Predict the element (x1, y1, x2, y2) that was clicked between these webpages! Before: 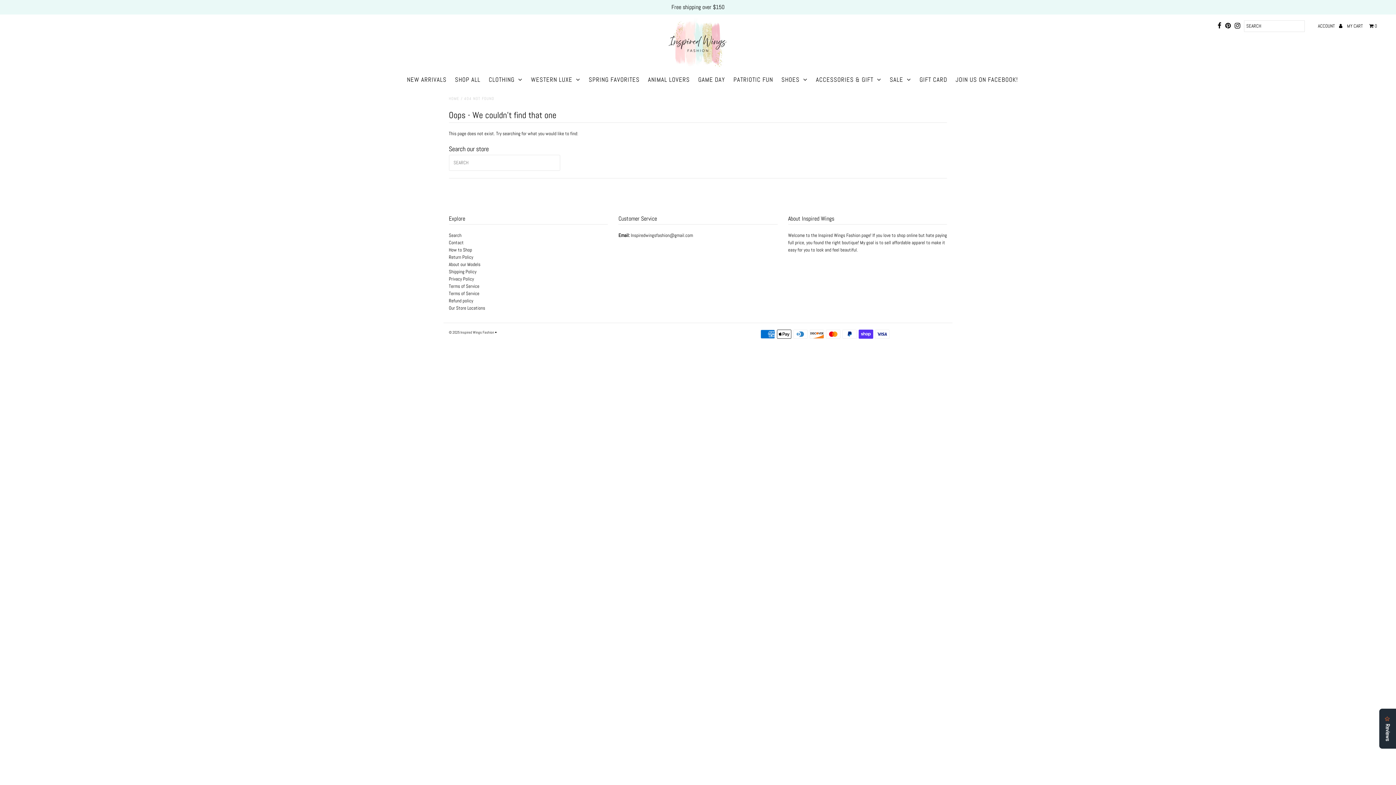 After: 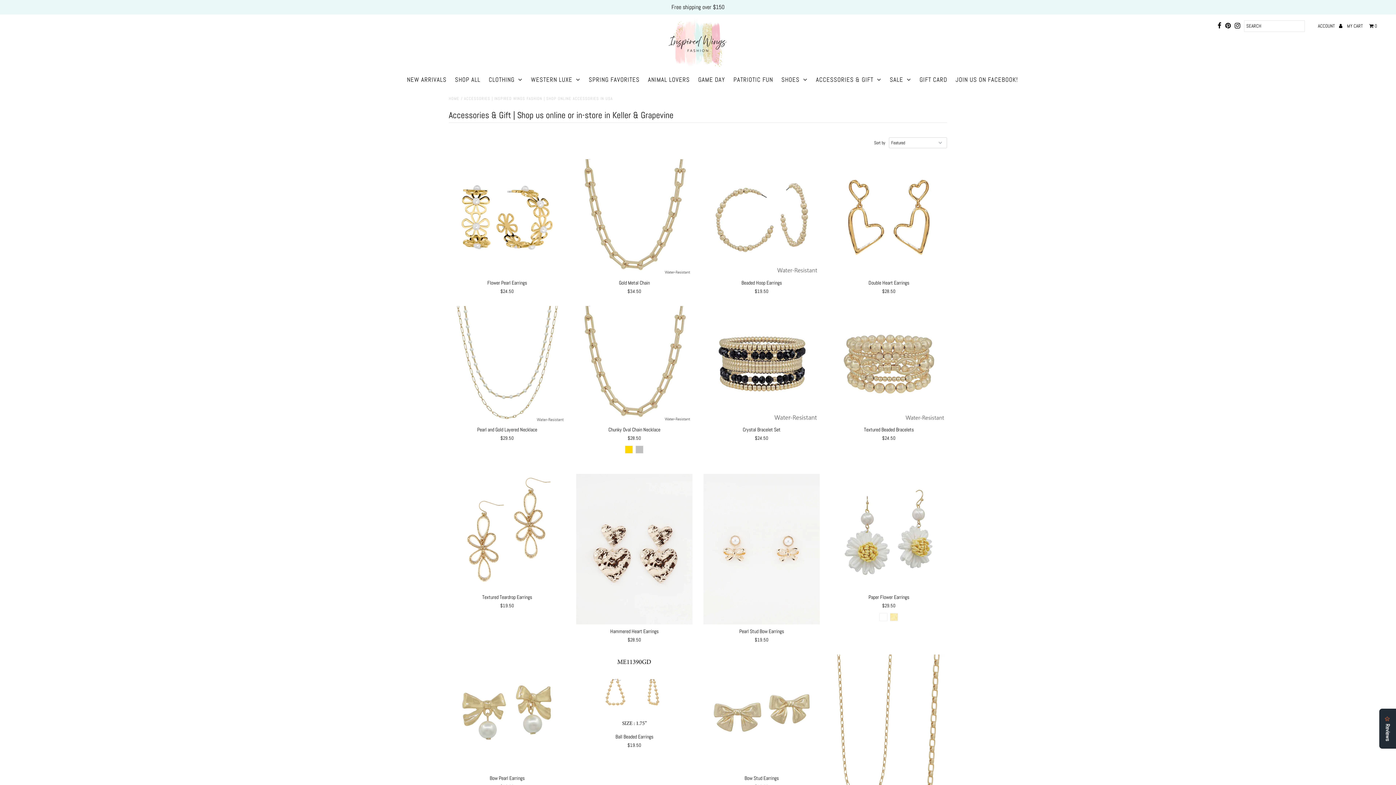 Action: bbox: (812, 74, 885, 85) label: ACCESSORIES & GIFT